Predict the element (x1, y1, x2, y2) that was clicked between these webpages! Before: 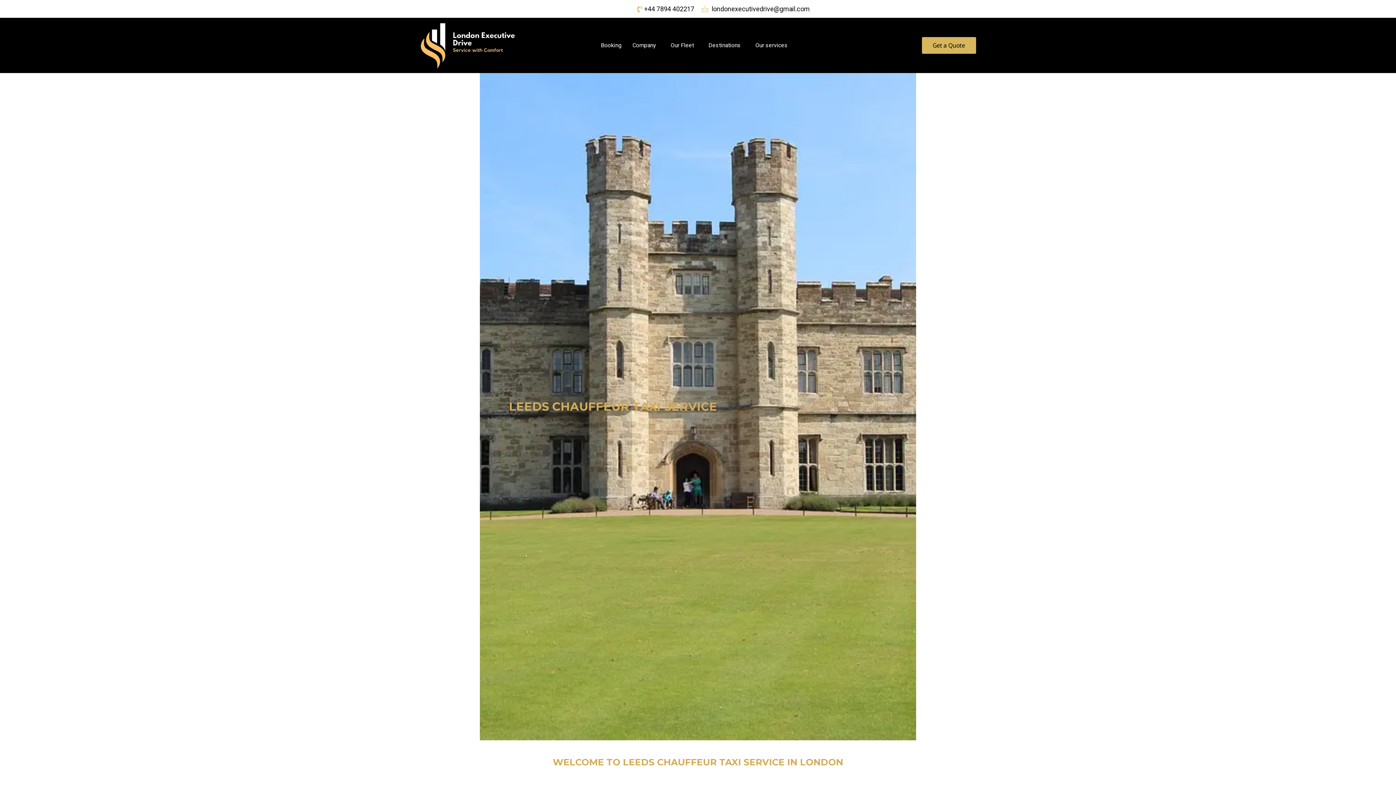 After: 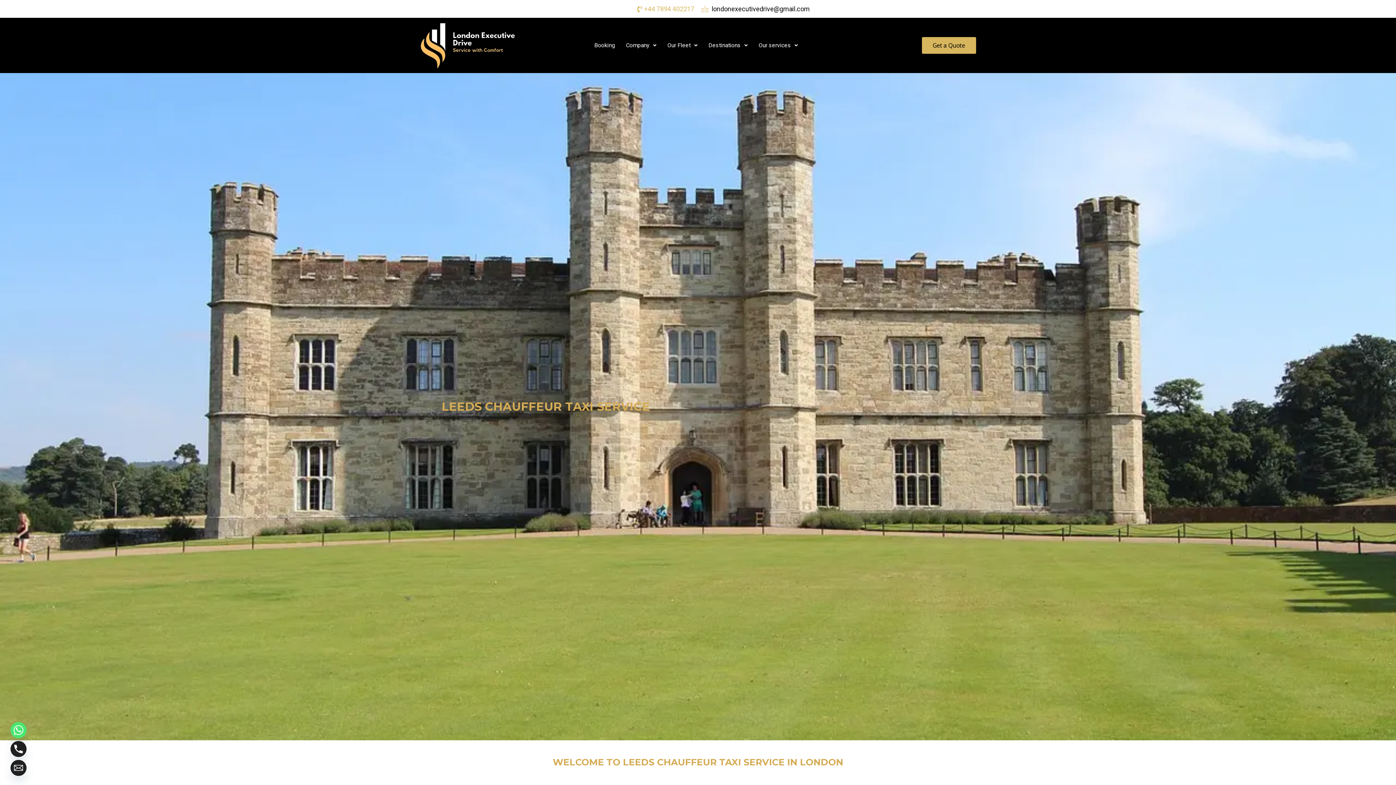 Action: bbox: (634, 3, 694, 14) label: +44 7894 402217